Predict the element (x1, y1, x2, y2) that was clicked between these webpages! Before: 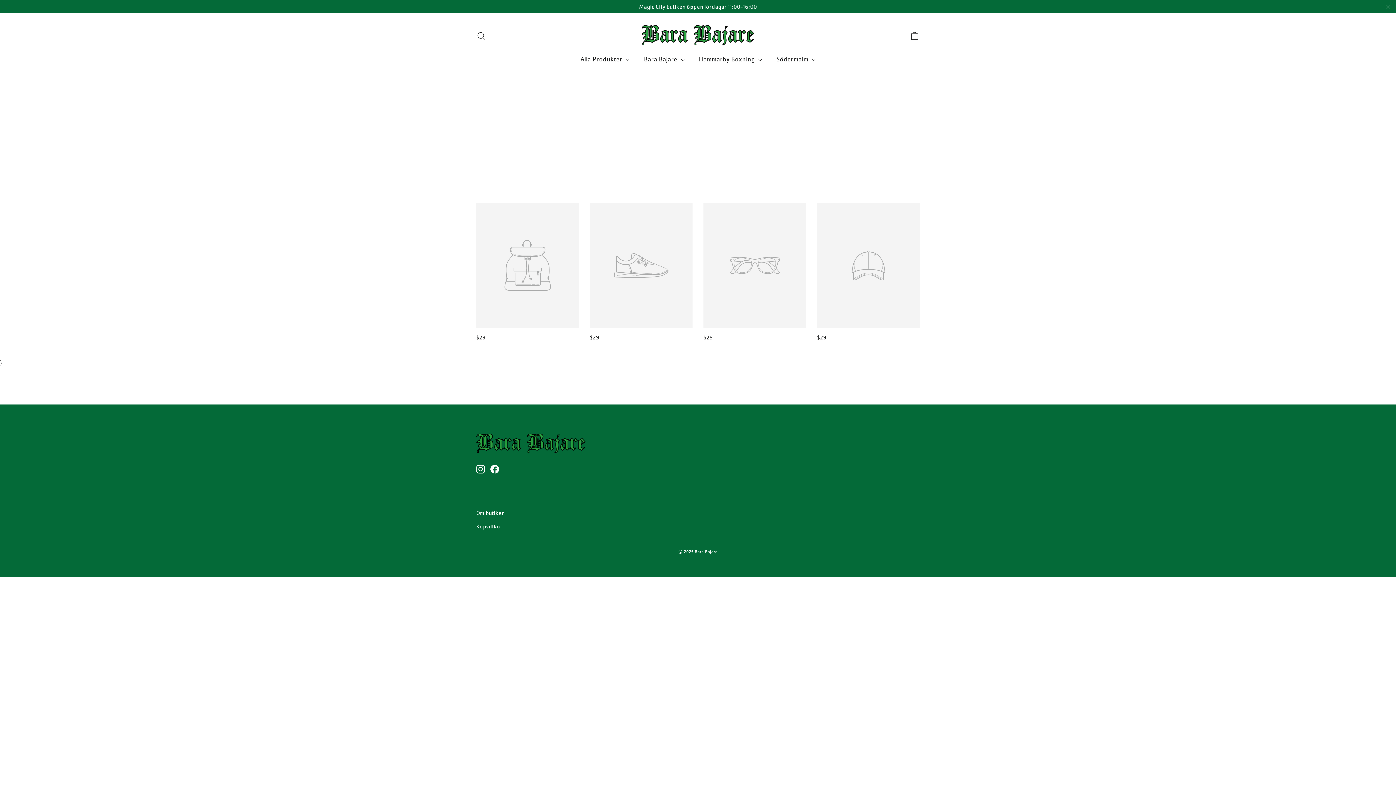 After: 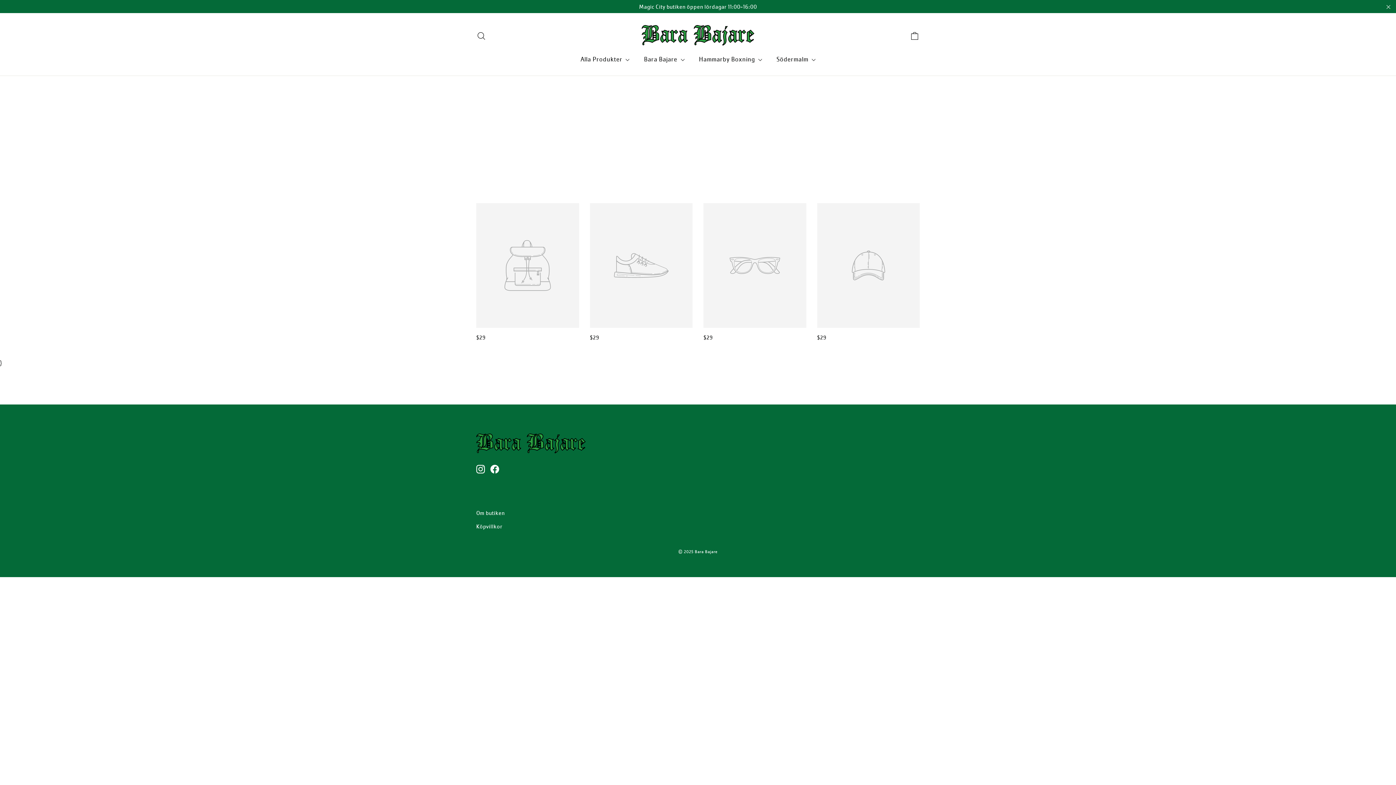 Action: bbox: (476, 463, 485, 473) label: Instagram